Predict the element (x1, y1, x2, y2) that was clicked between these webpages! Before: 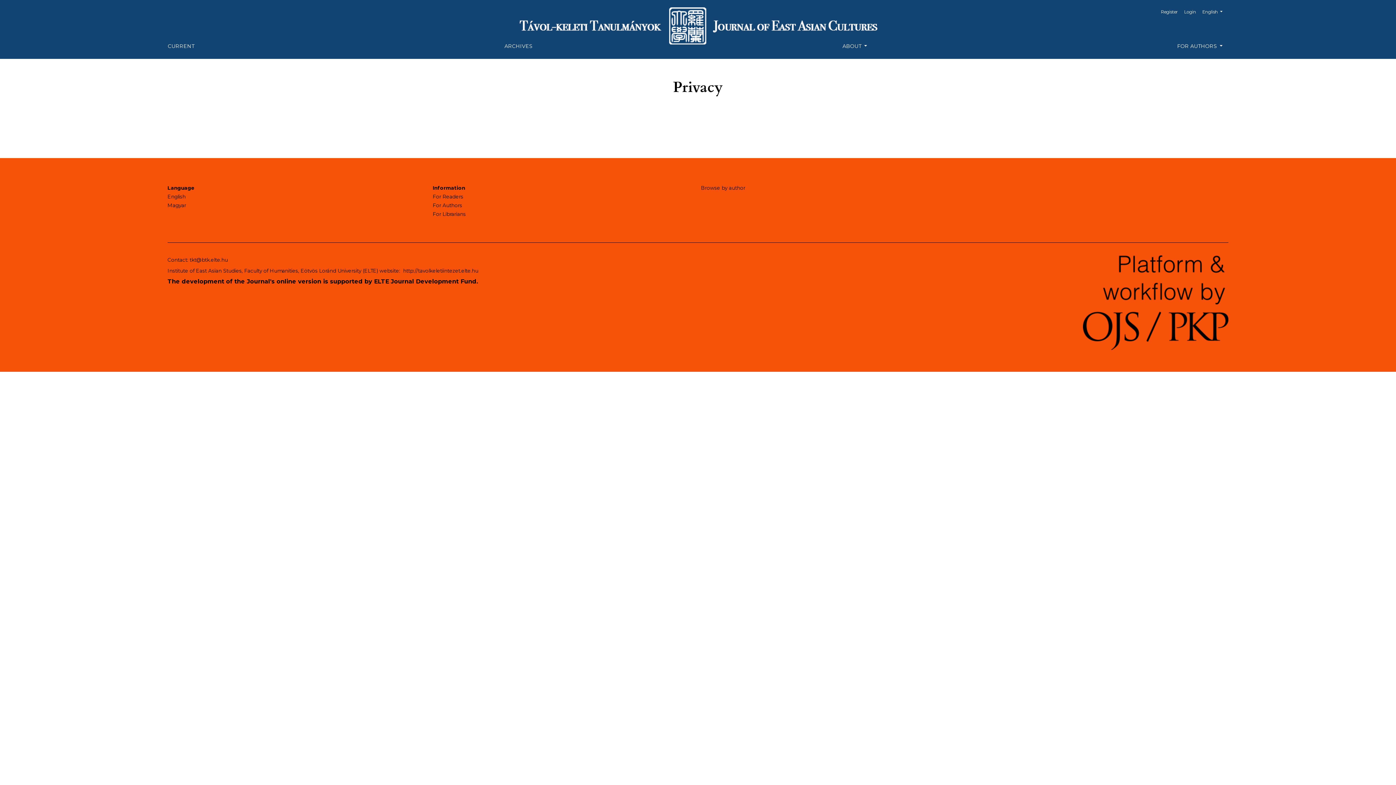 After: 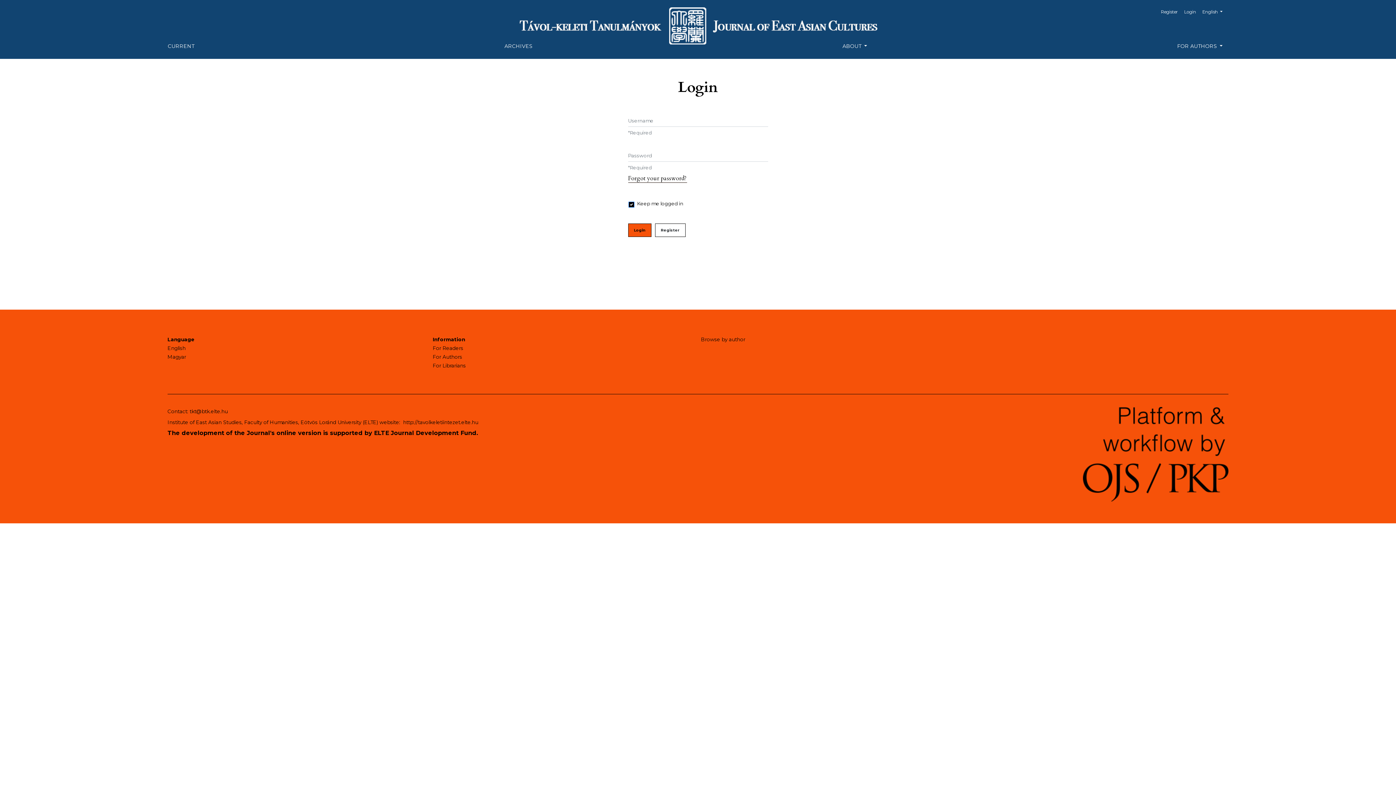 Action: bbox: (1178, 5, 1202, 18) label: Login